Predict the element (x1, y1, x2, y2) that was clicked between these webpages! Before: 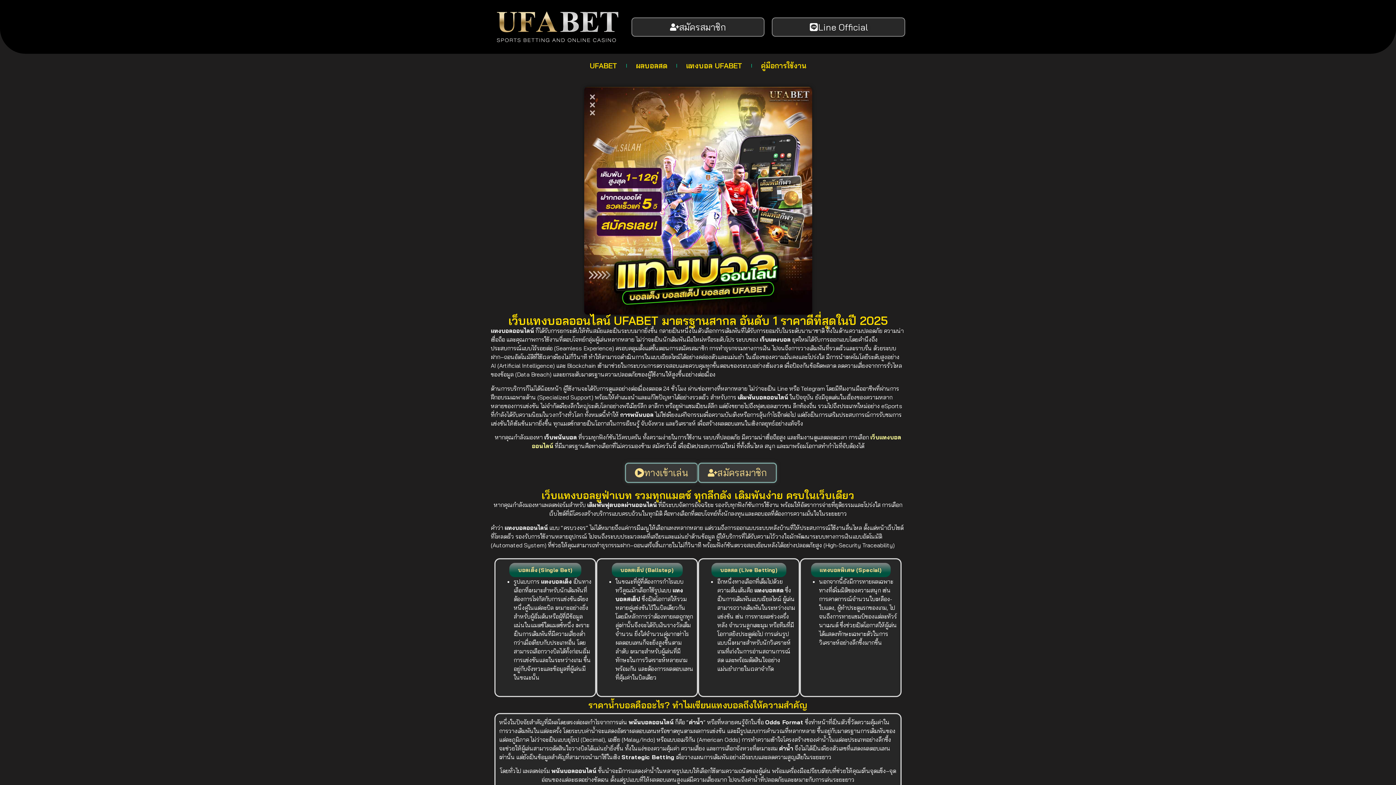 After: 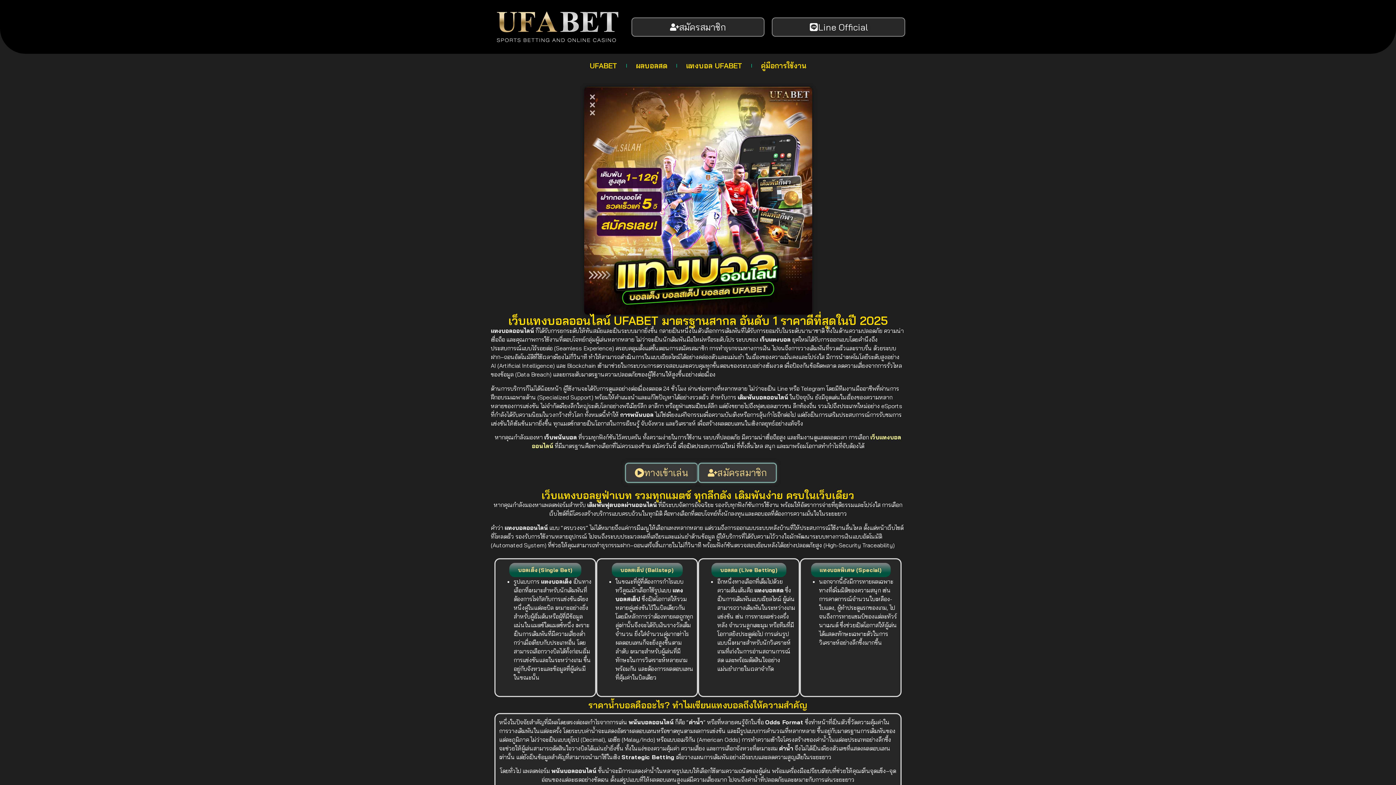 Action: bbox: (625, 463, 698, 483) label: ทางเข้าเล่น